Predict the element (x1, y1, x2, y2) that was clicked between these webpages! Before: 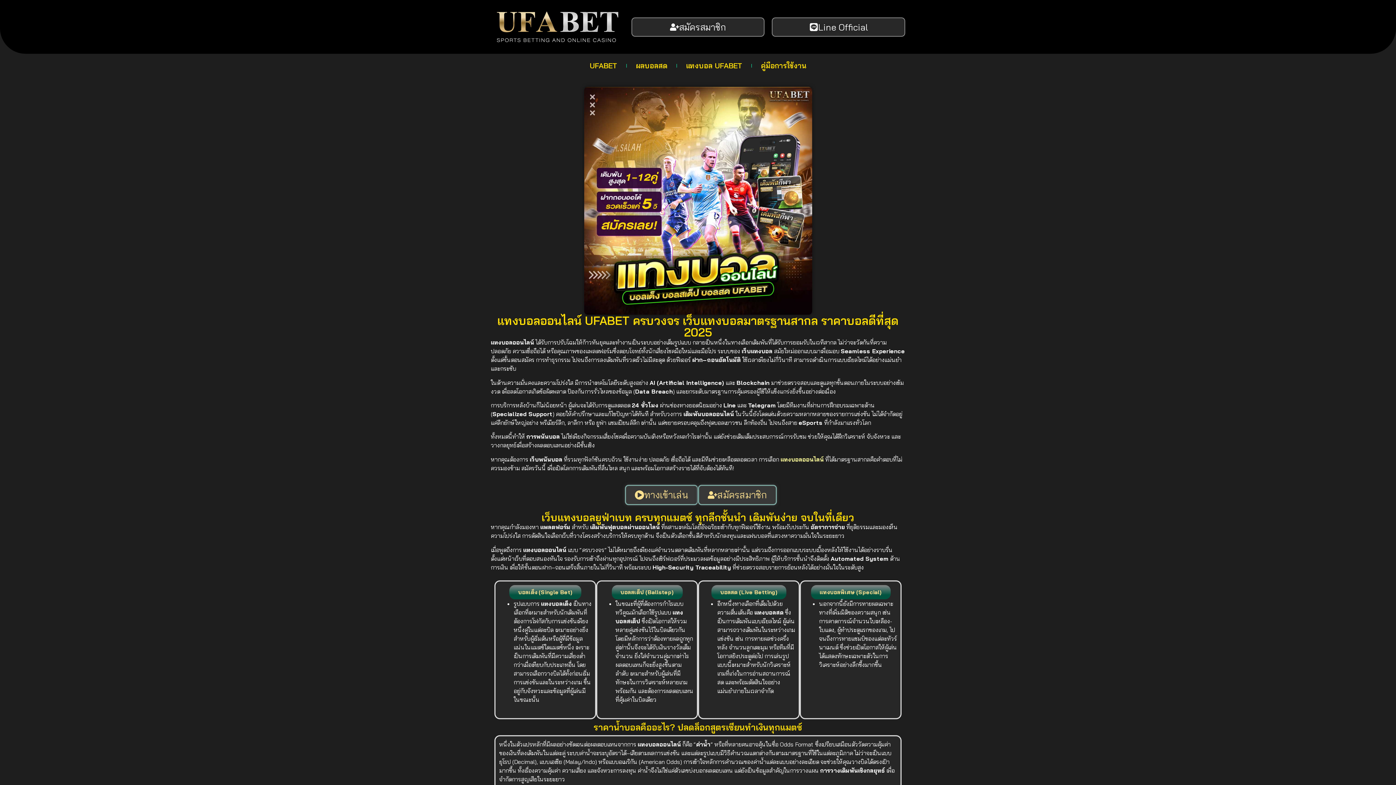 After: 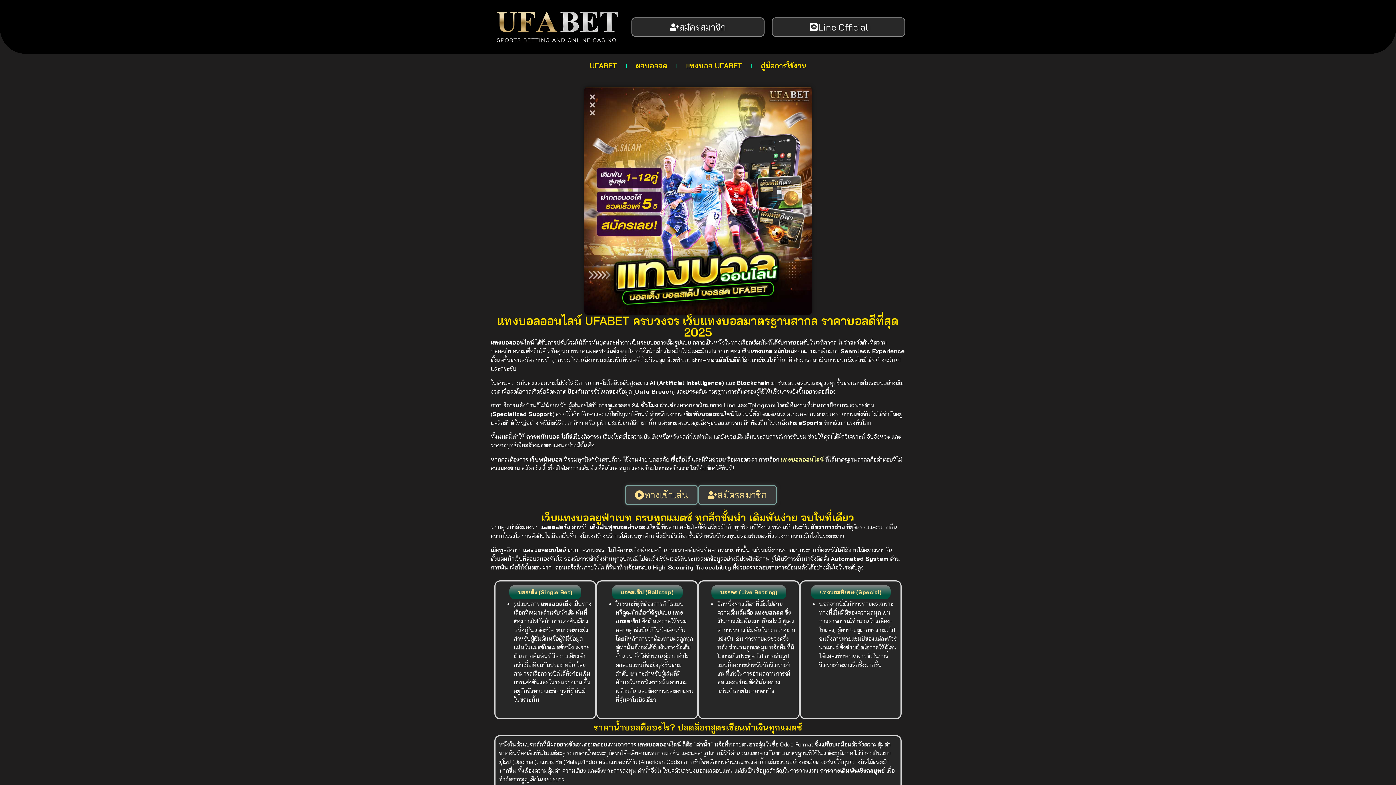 Action: bbox: (494, 7, 620, 46)